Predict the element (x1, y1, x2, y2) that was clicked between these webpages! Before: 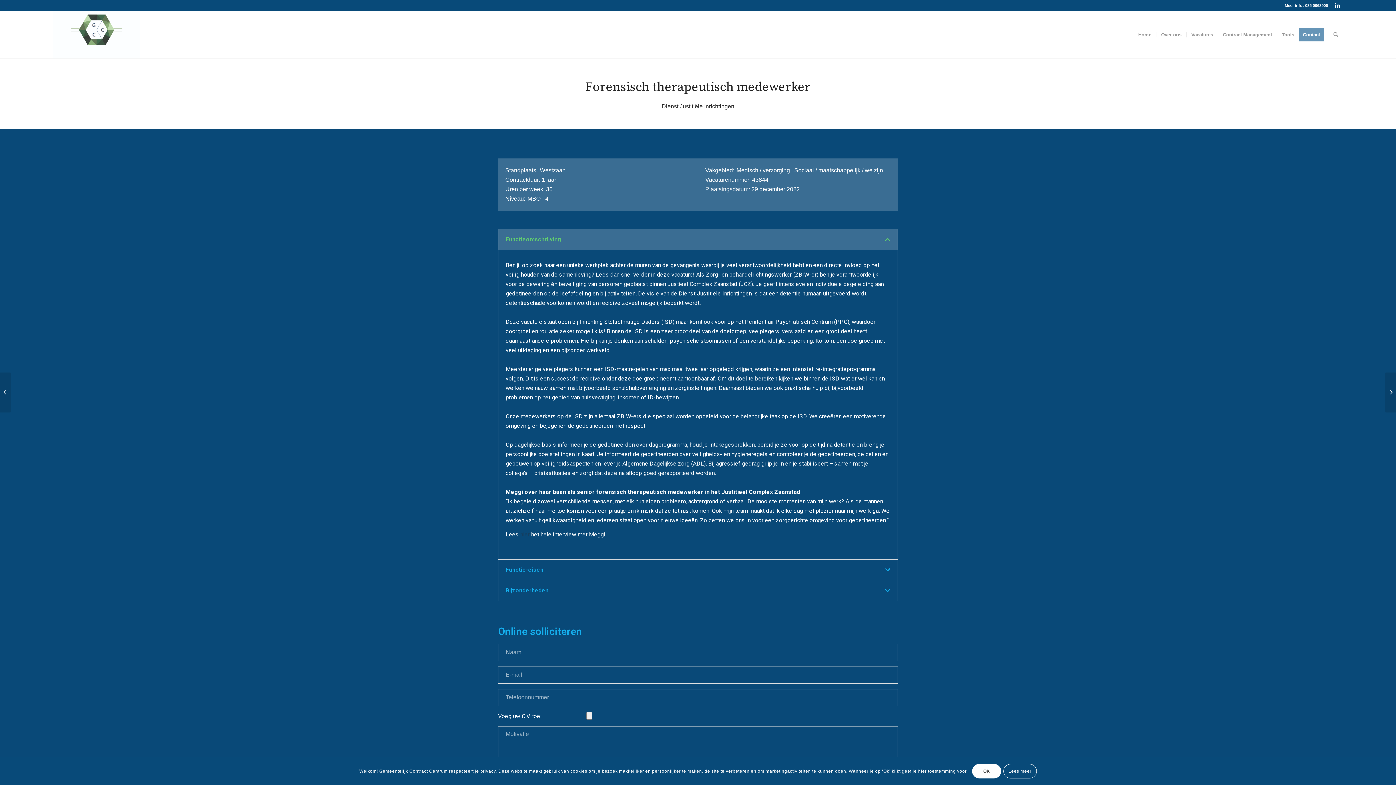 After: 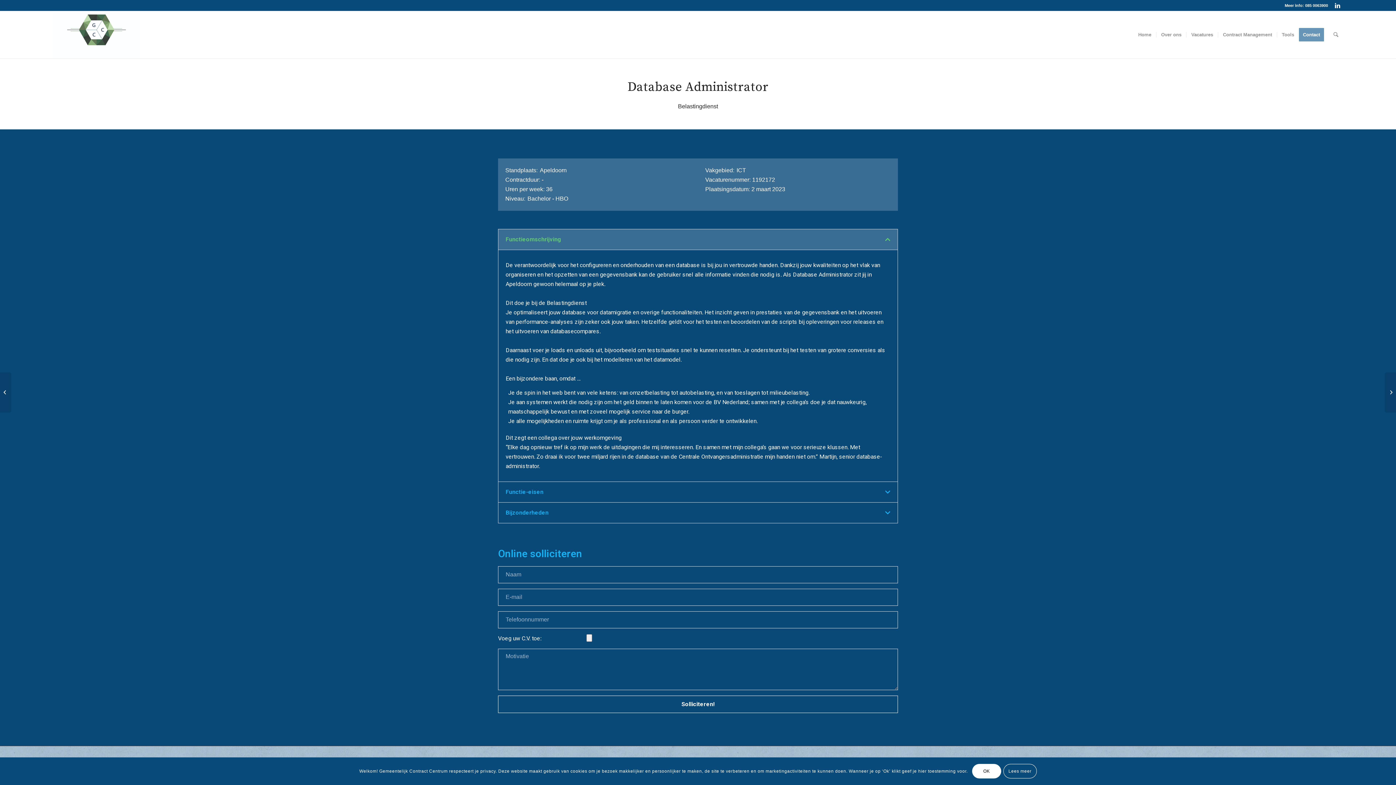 Action: label: Database Administrator bbox: (0, 372, 11, 412)